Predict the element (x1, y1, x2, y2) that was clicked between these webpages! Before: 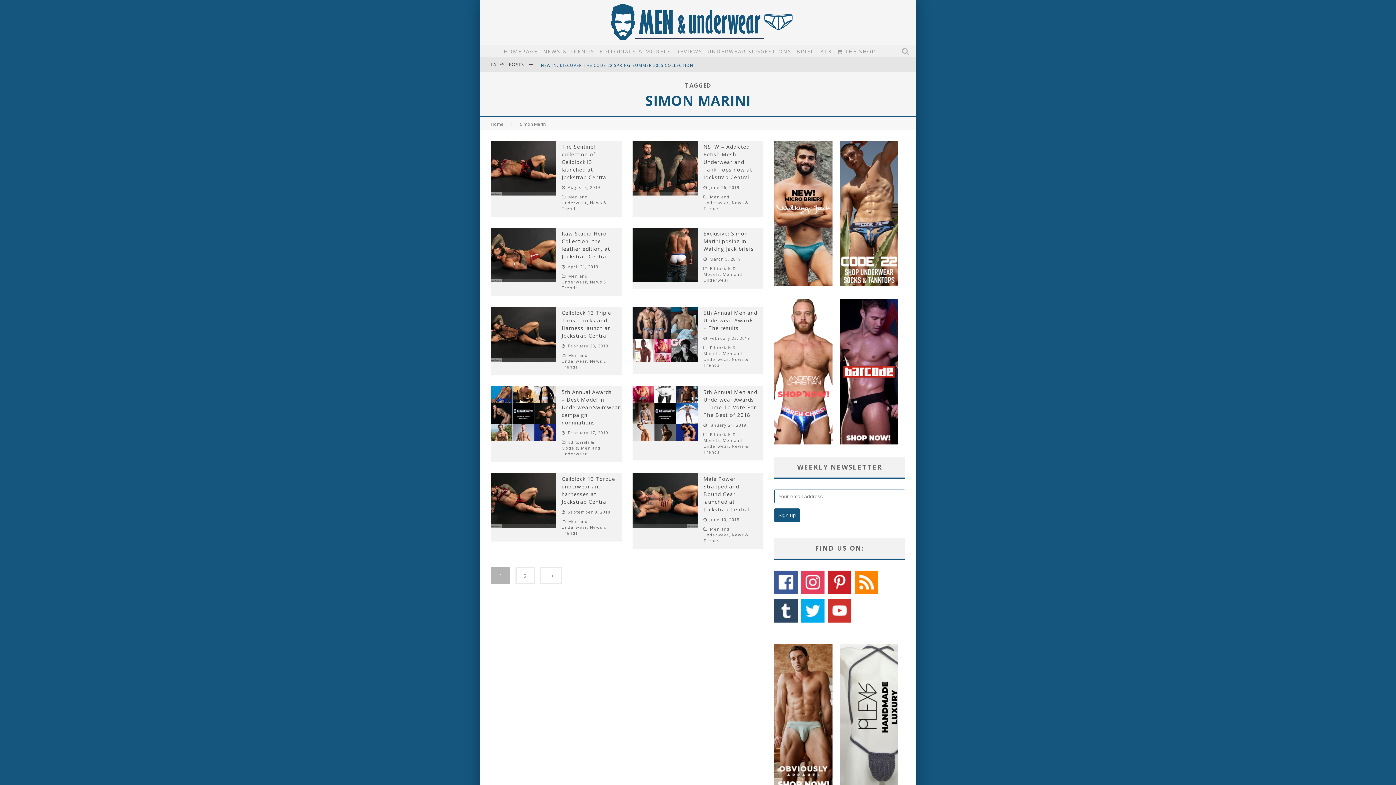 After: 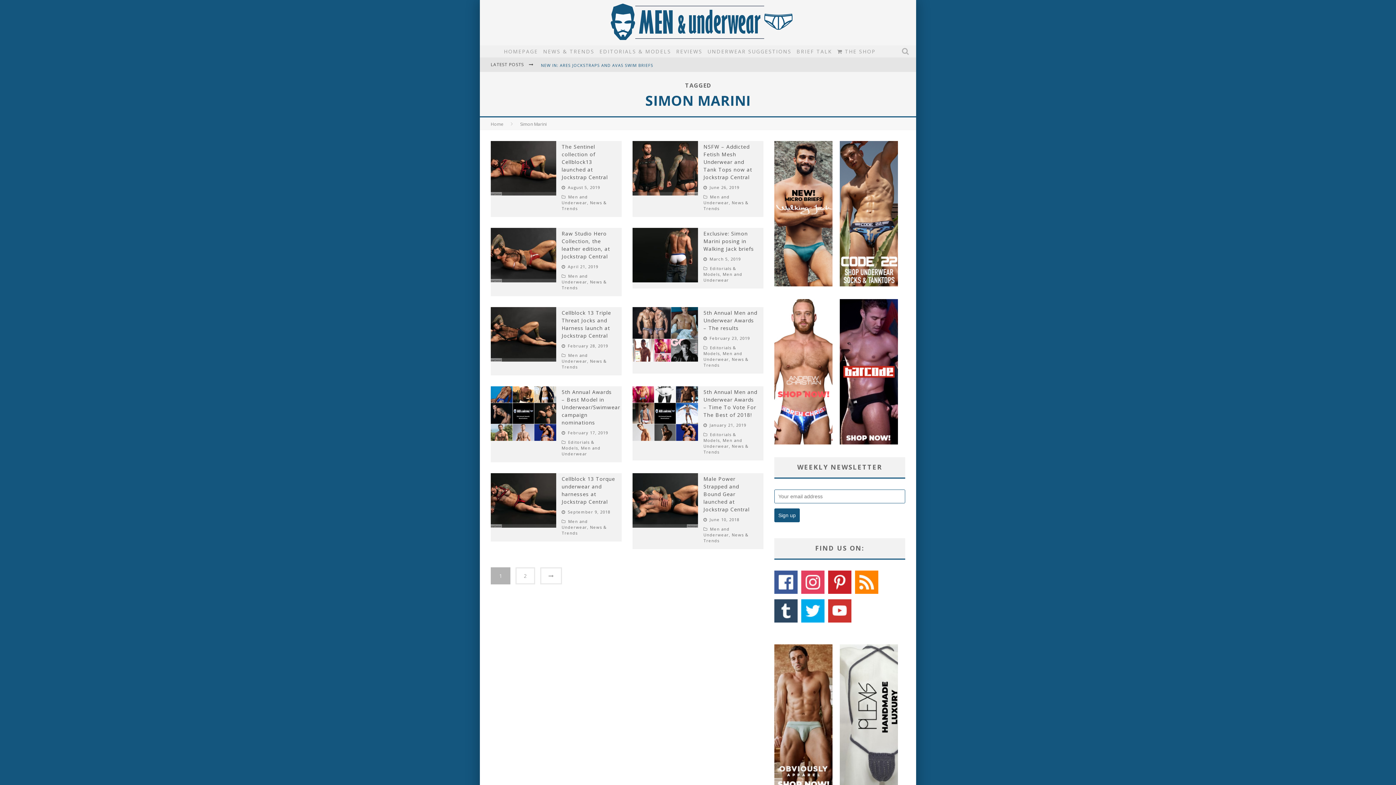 Action: bbox: (801, 617, 824, 624)